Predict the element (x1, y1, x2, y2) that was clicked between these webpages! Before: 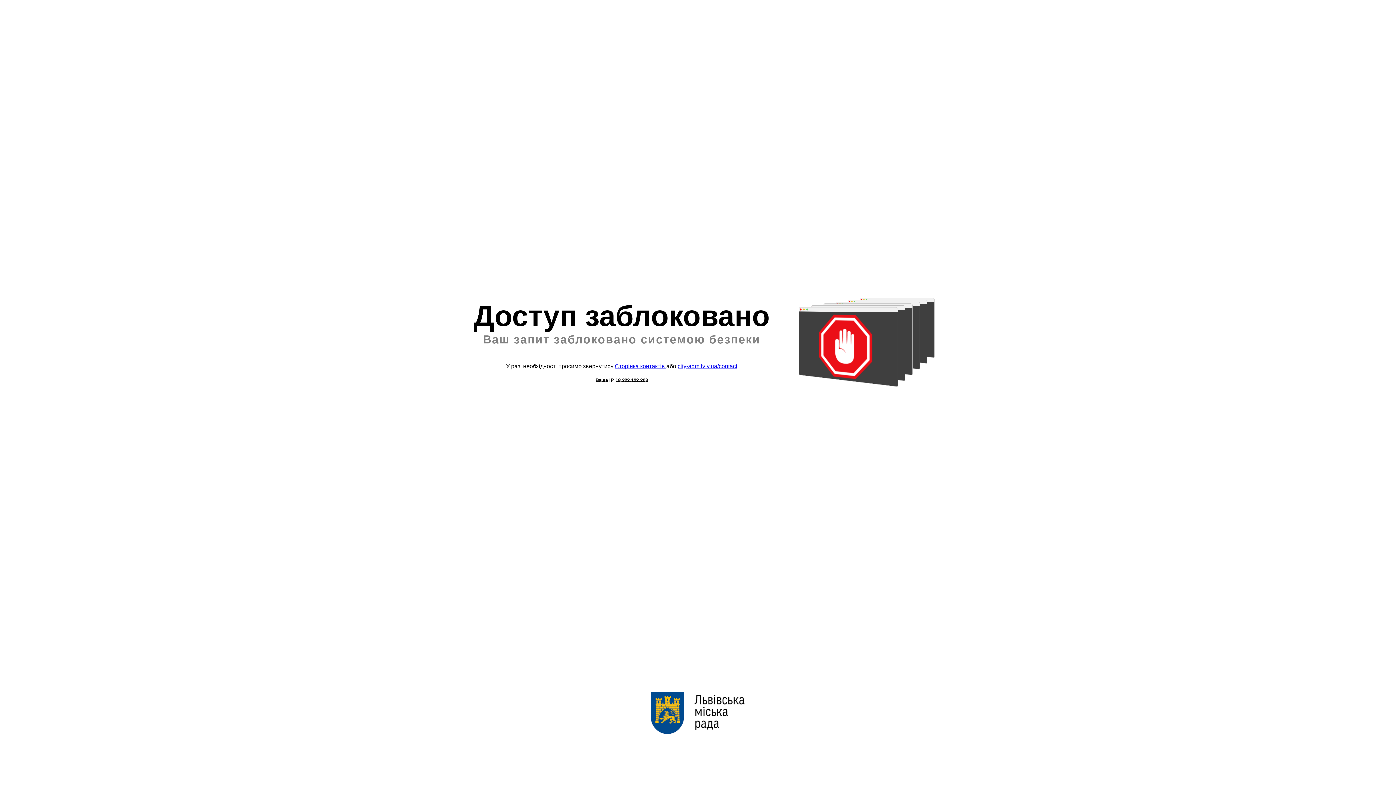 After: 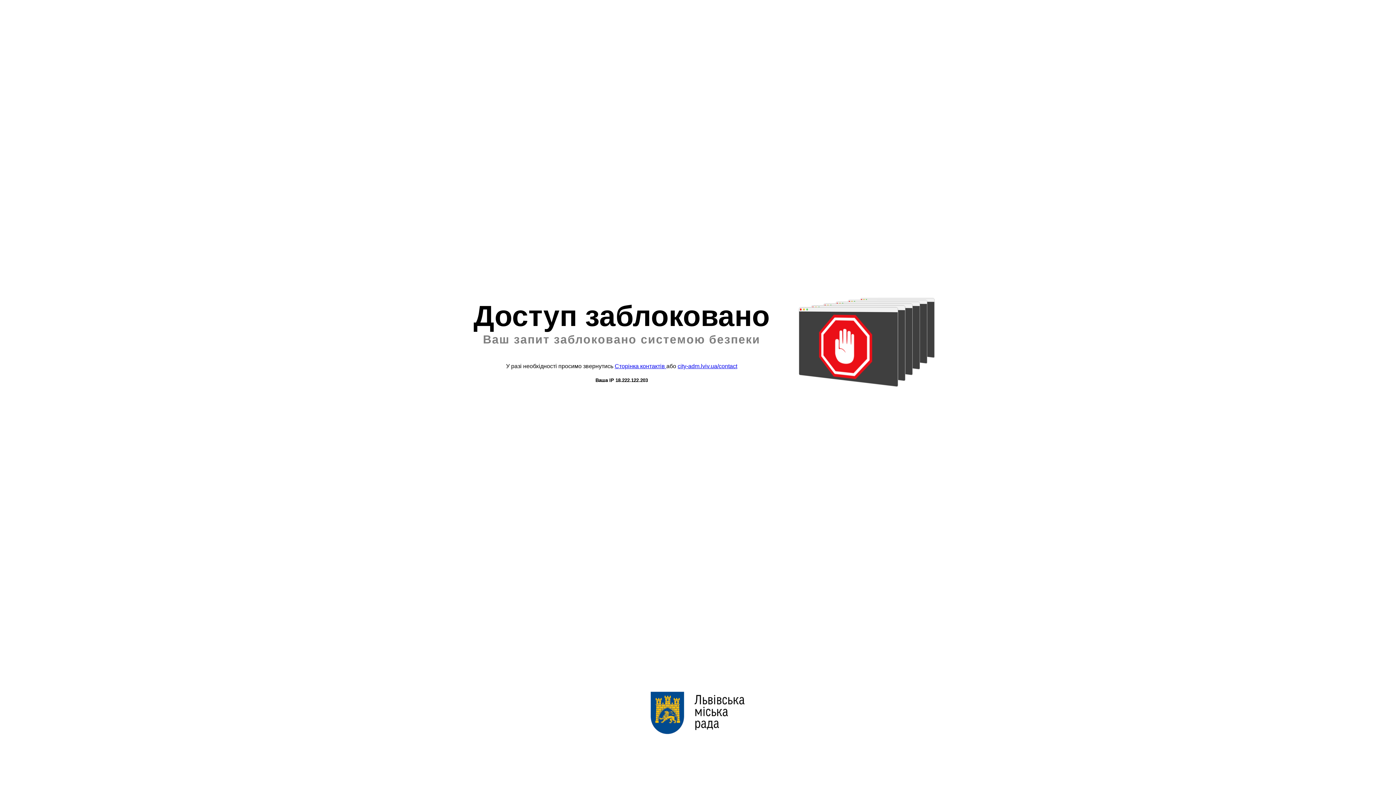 Action: label: city-adm.lviv.ua/contact bbox: (677, 363, 737, 369)